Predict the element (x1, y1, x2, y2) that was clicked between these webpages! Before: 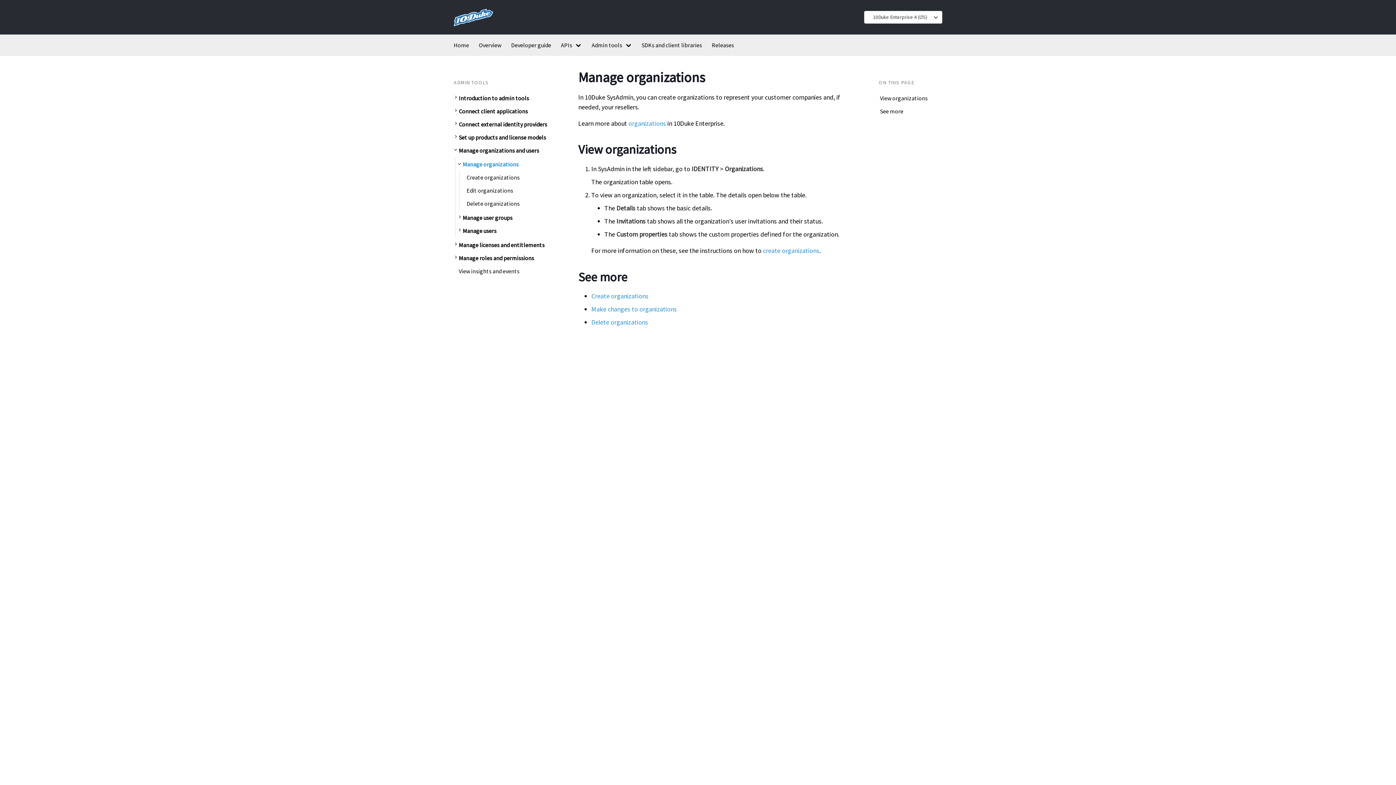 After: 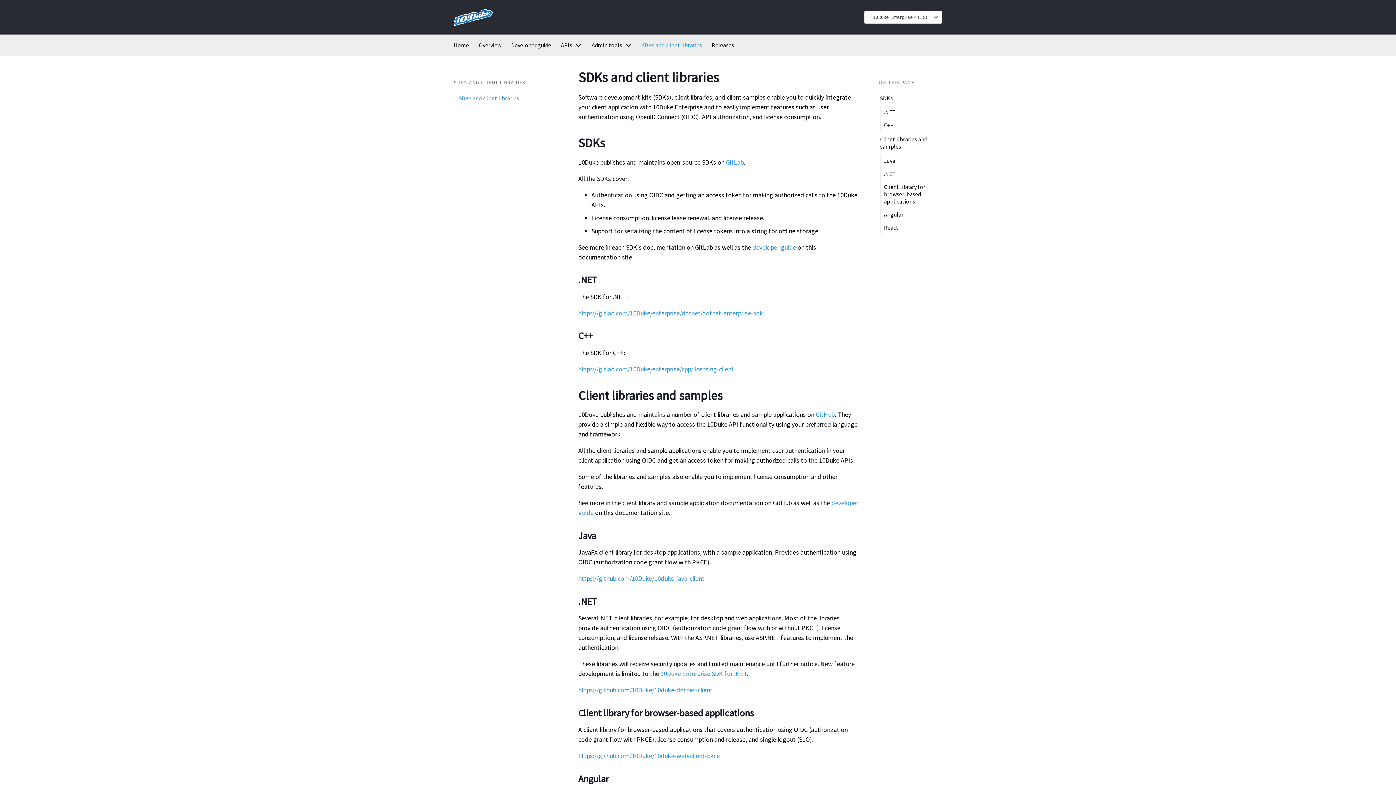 Action: label: SDKs and client libraries bbox: (636, 34, 707, 55)